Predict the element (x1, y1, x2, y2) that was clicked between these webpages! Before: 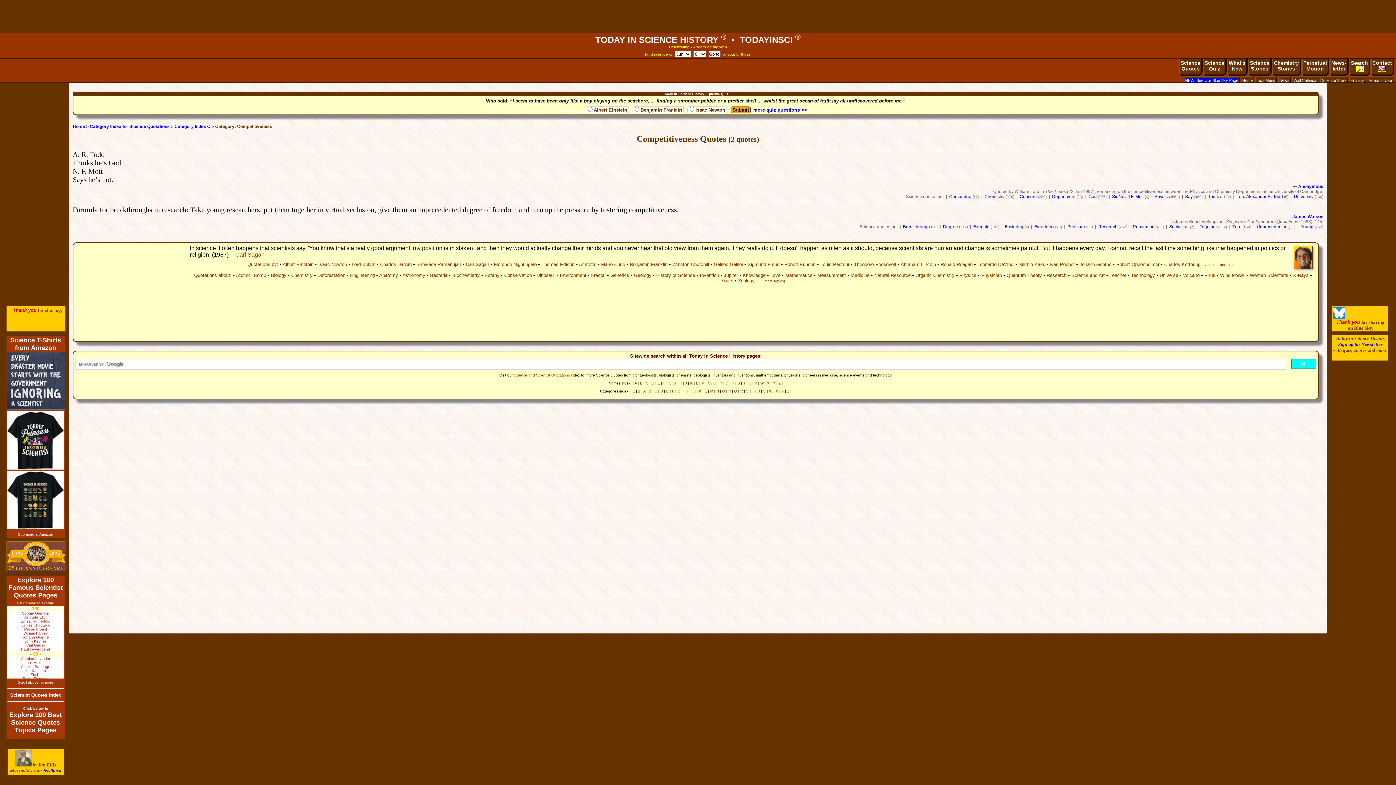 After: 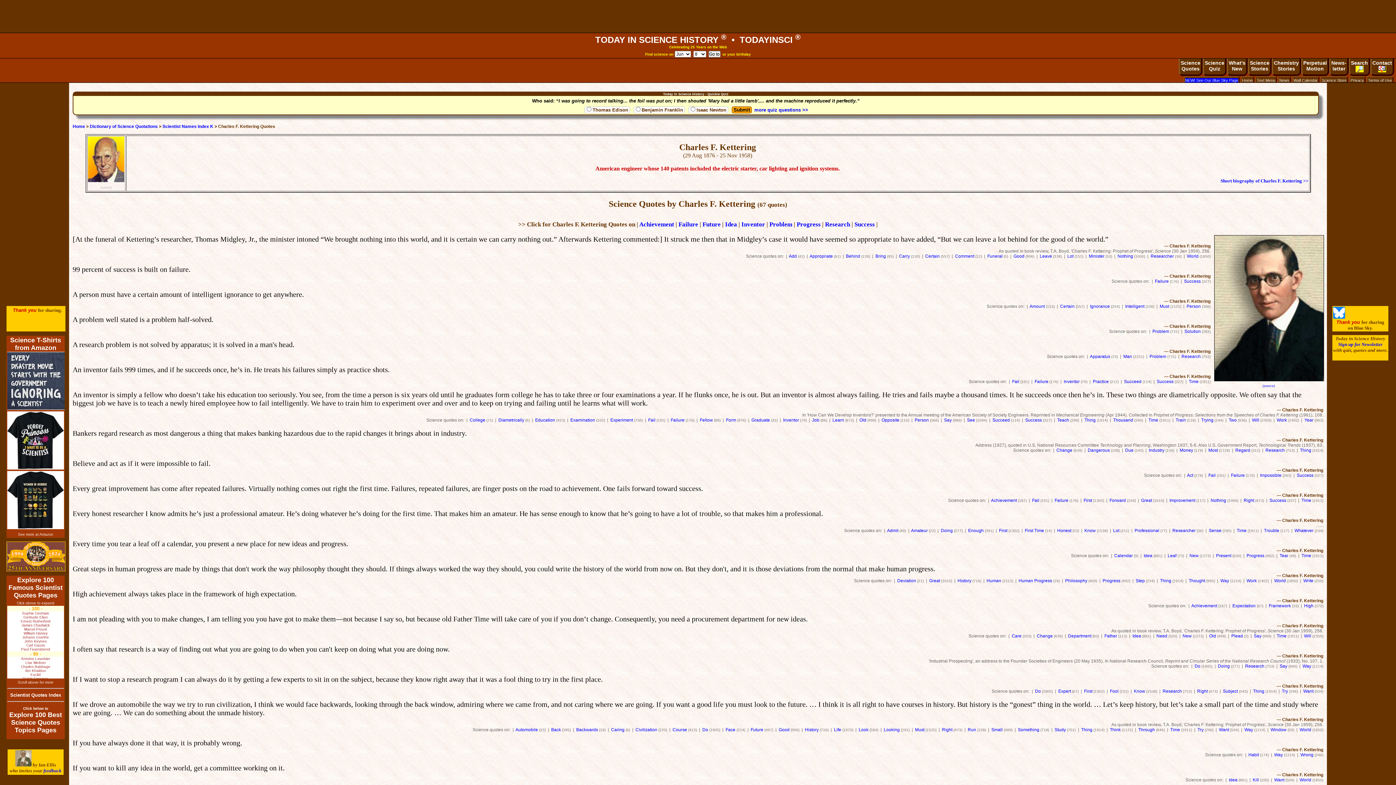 Action: label: Charles Kettering bbox: (1164, 261, 1200, 267)